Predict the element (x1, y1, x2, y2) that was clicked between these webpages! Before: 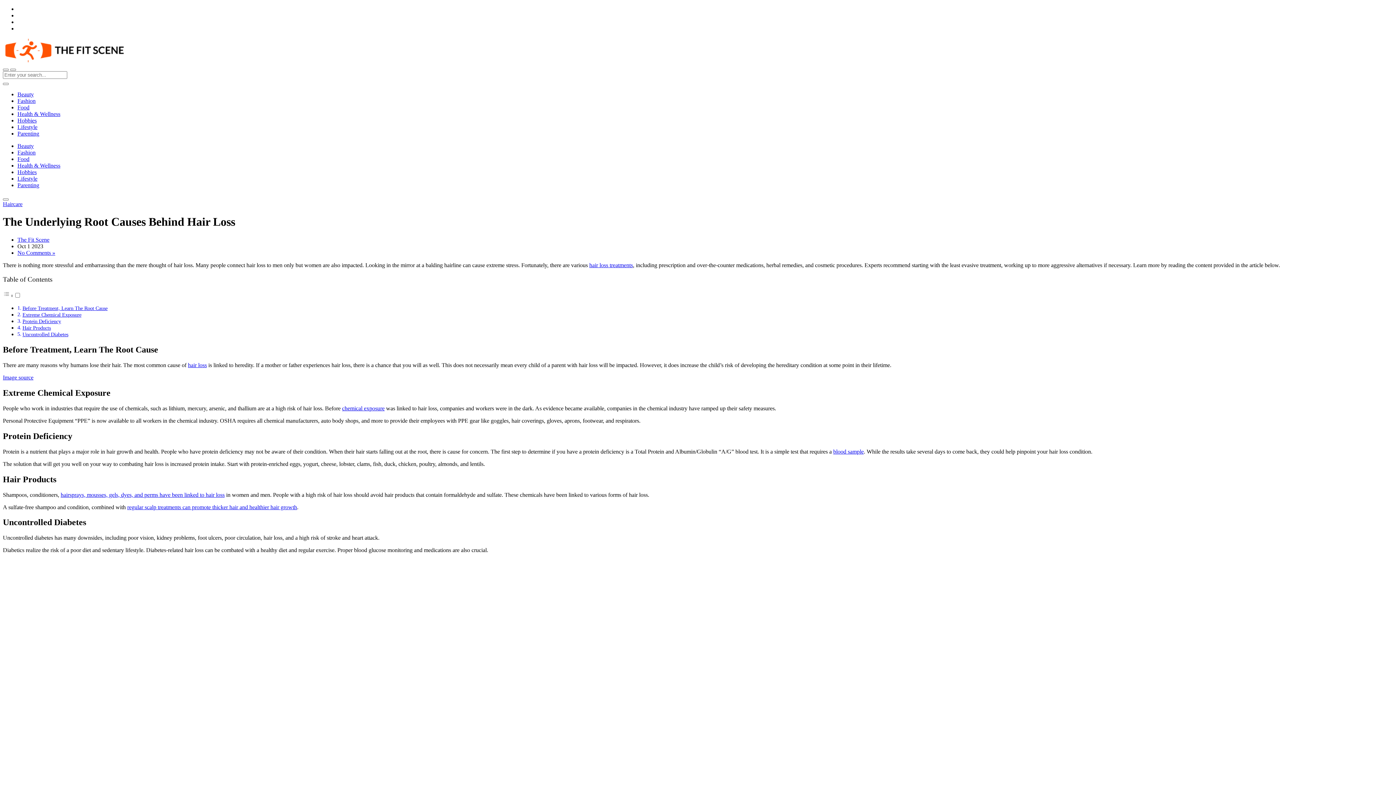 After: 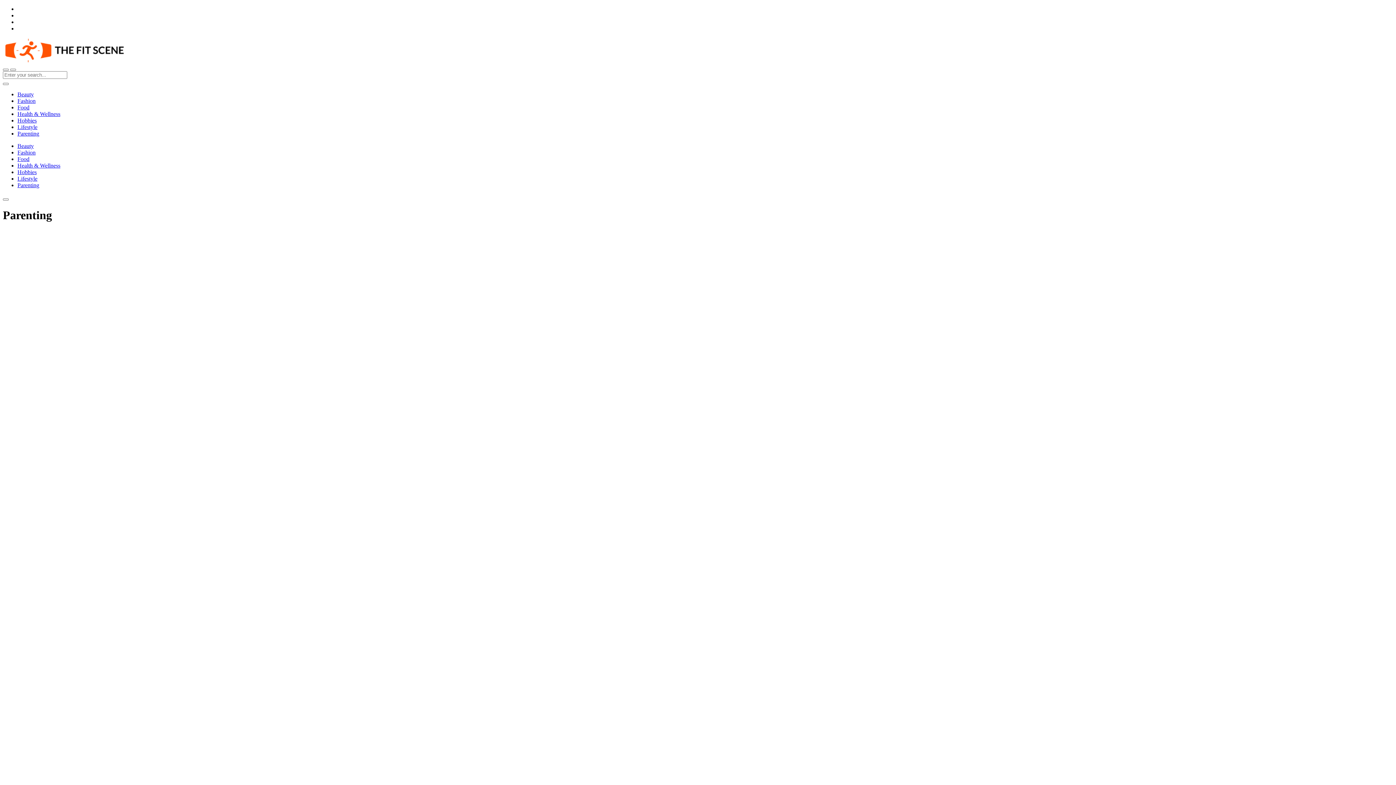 Action: bbox: (17, 130, 39, 136) label: Parenting